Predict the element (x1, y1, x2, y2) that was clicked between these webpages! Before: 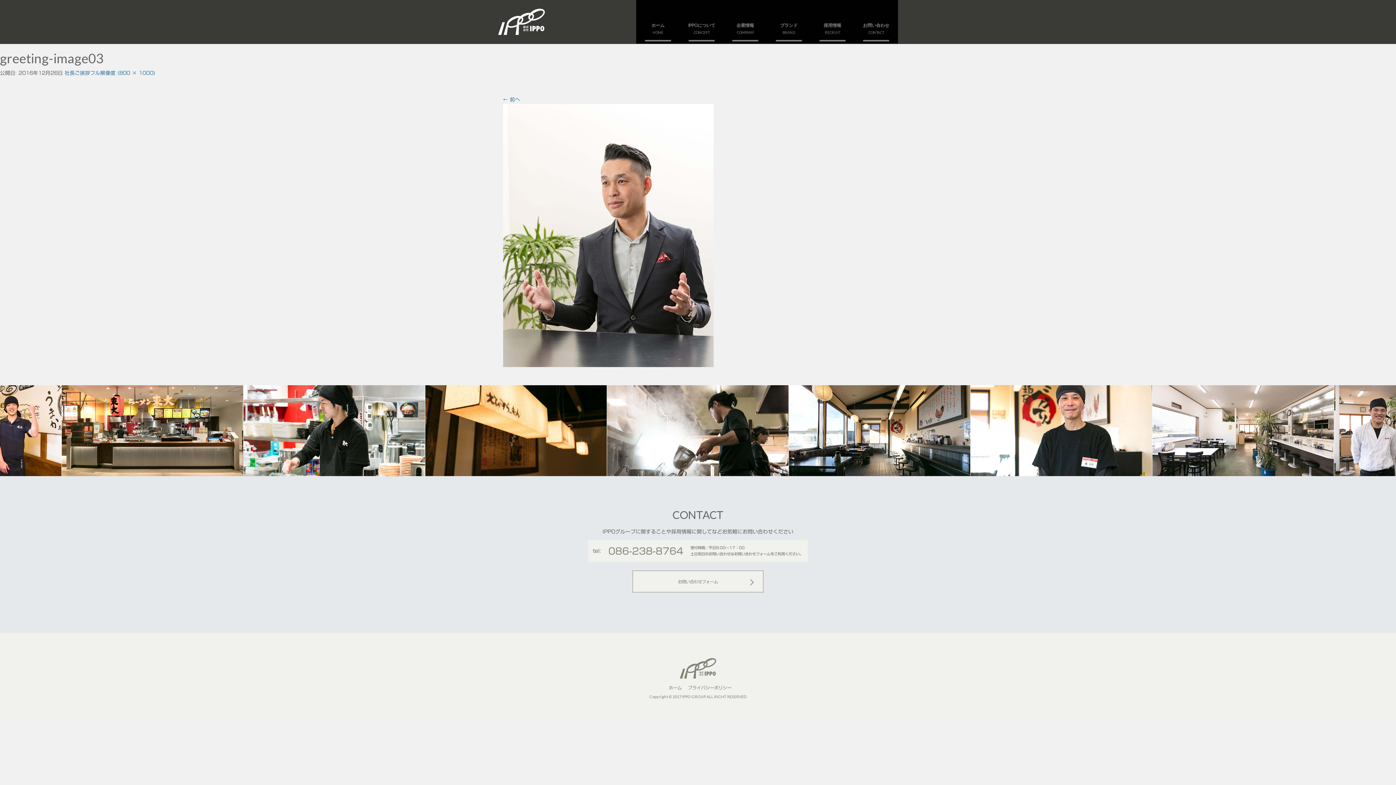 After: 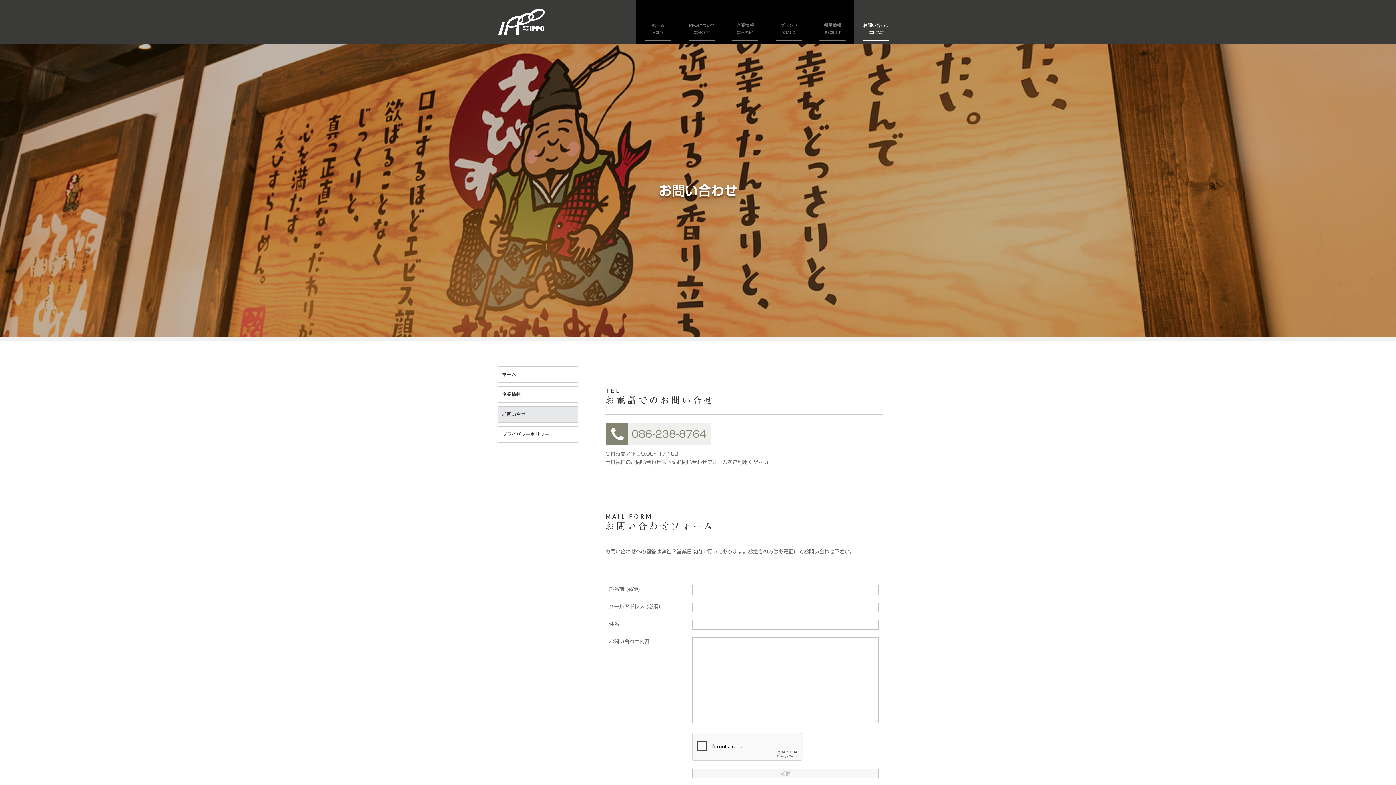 Action: bbox: (854, 0, 898, 43) label: お問い合わせ
CONTACT